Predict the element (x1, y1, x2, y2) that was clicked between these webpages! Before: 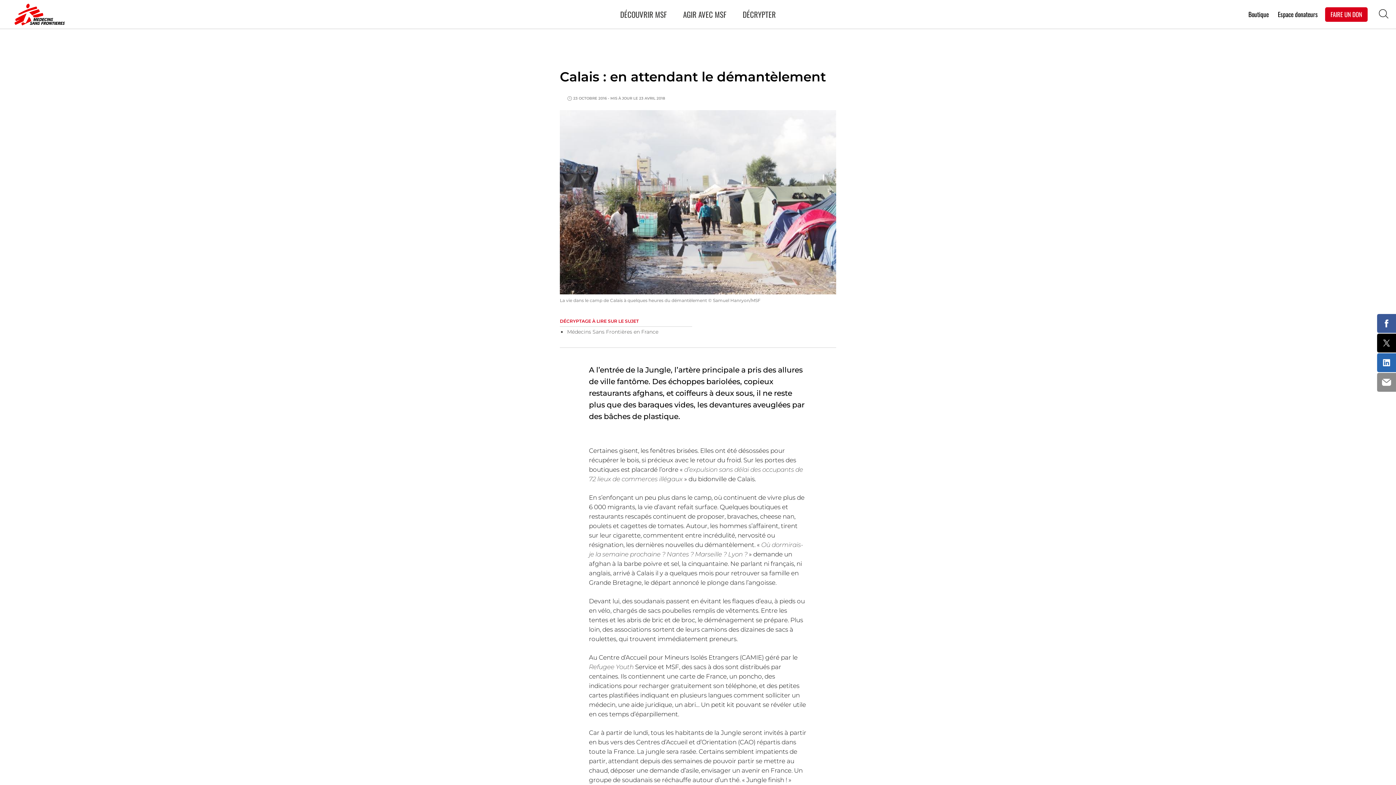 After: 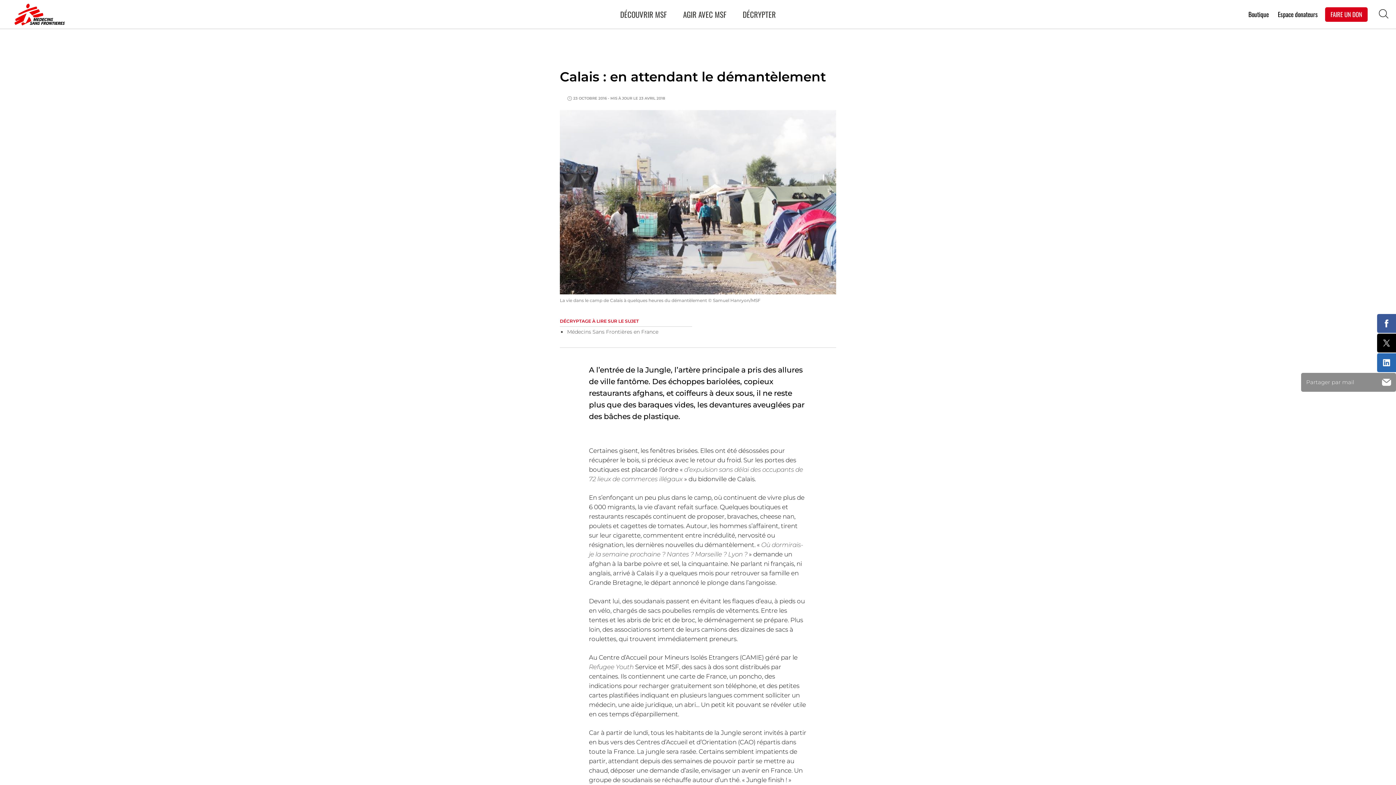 Action: label: Partager par mail bbox: (1377, 373, 1396, 391)